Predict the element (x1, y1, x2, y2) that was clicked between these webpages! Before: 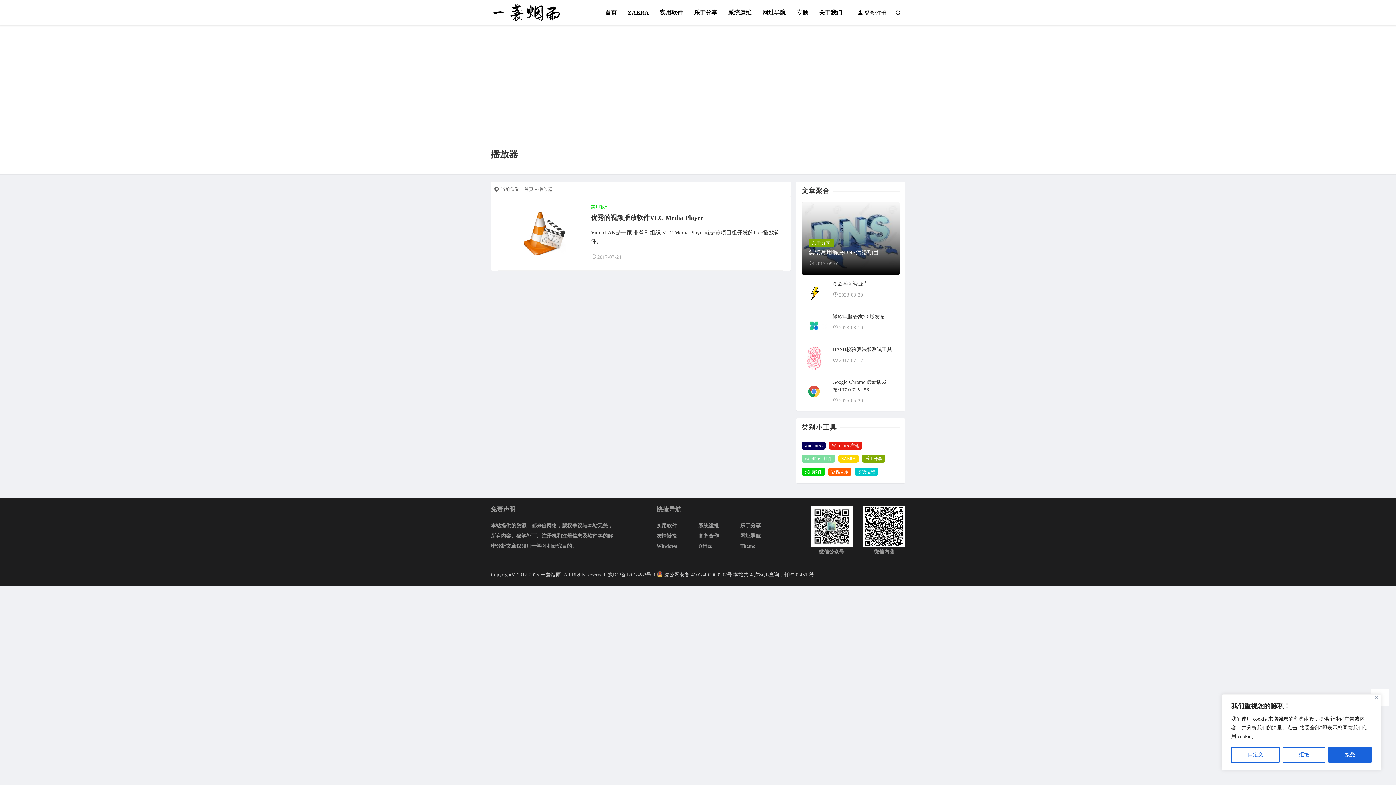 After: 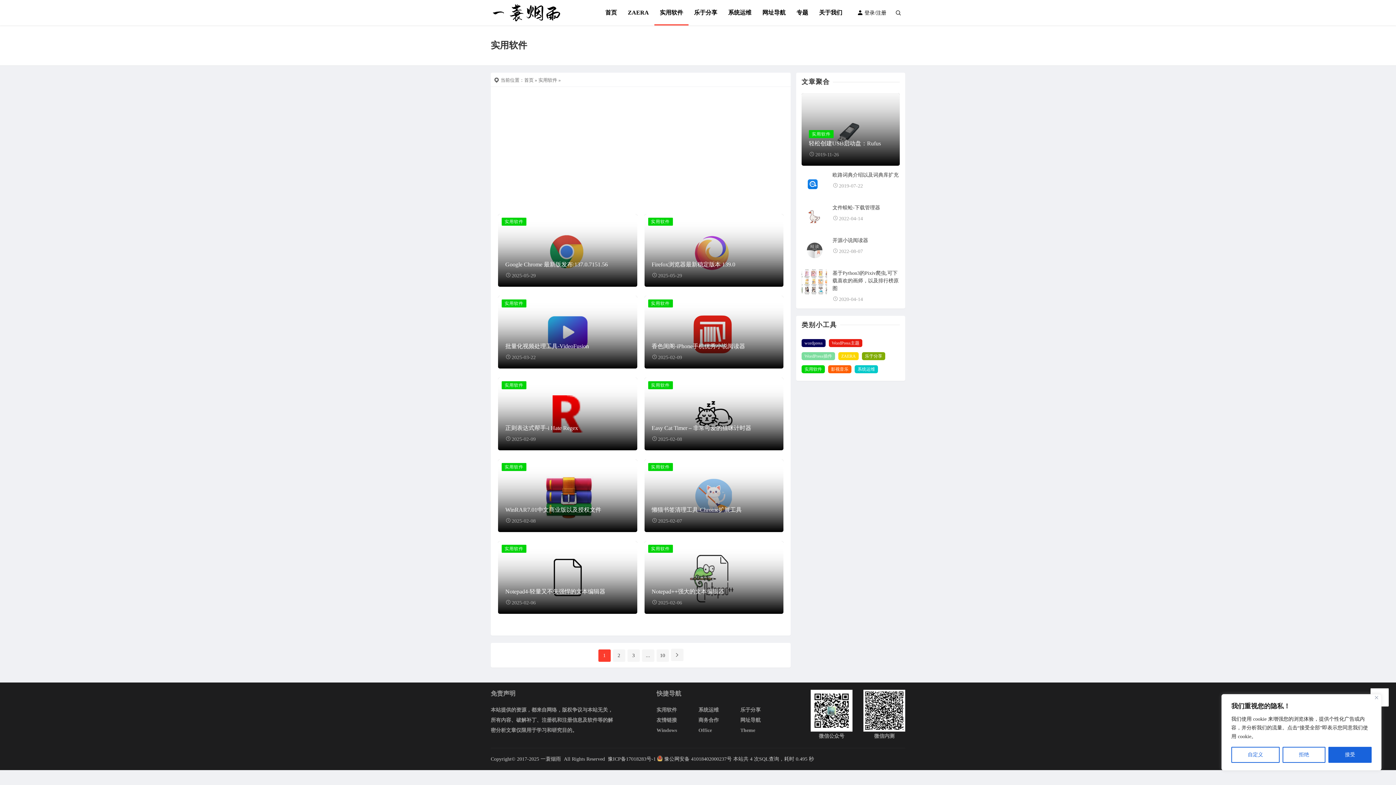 Action: bbox: (801, 467, 825, 475) label: 实用软件